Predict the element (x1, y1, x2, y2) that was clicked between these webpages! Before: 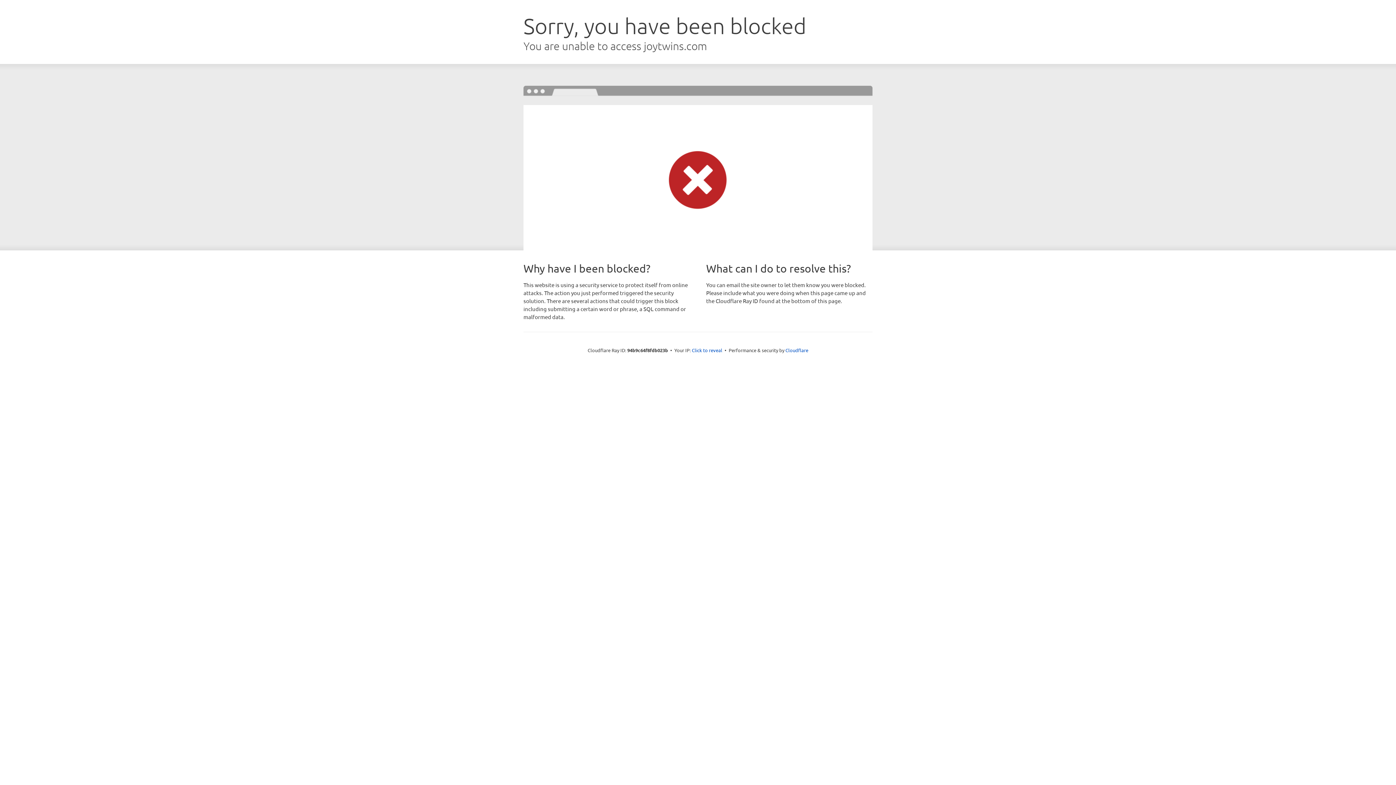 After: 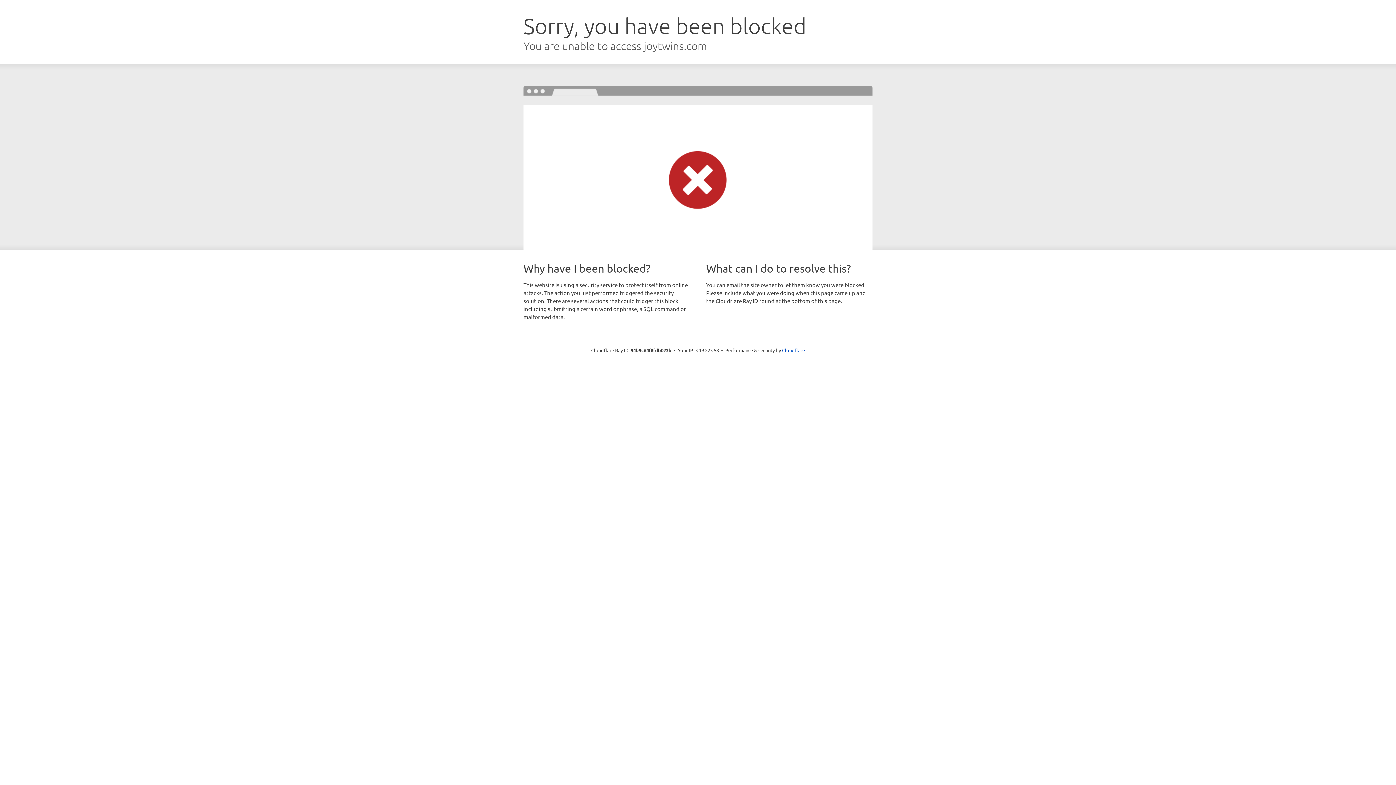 Action: bbox: (692, 346, 722, 353) label: Click to reveal